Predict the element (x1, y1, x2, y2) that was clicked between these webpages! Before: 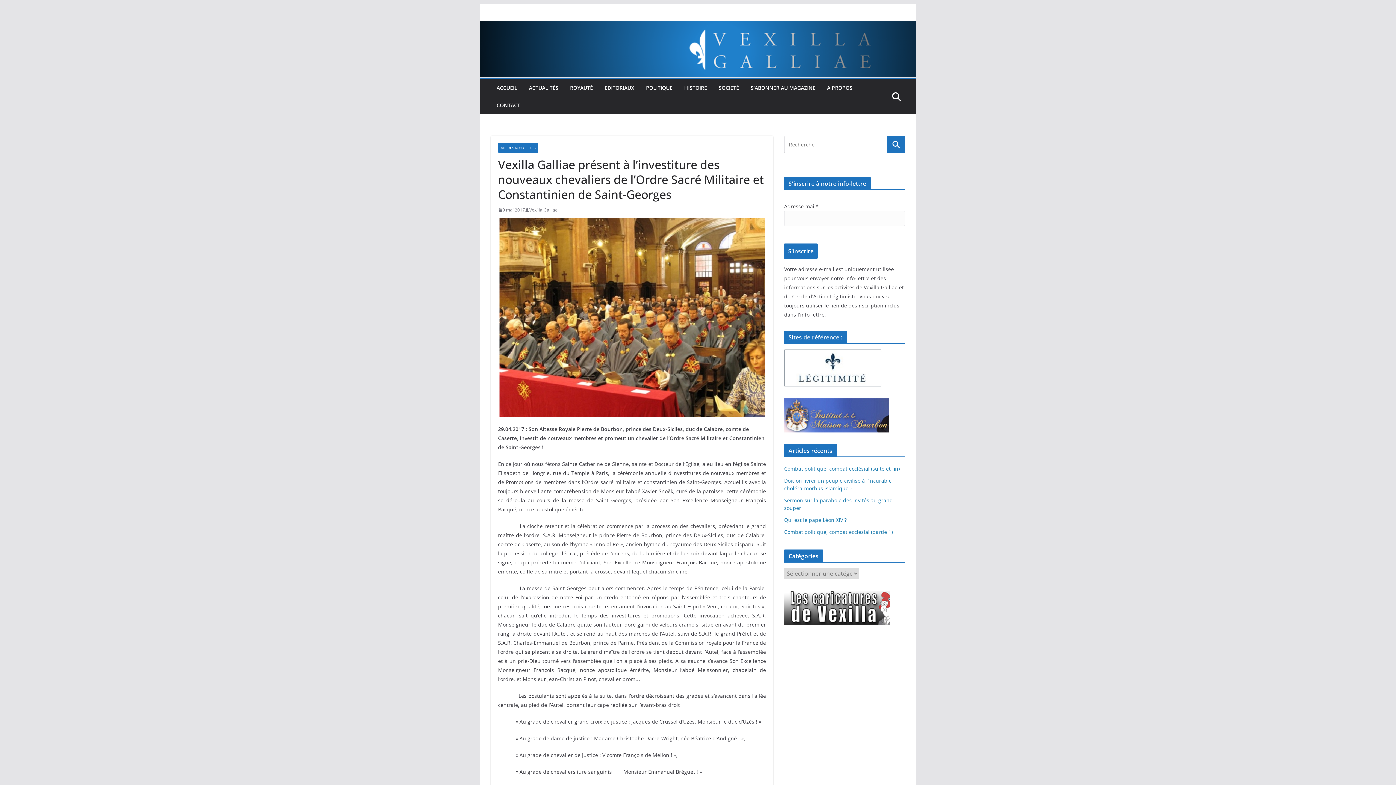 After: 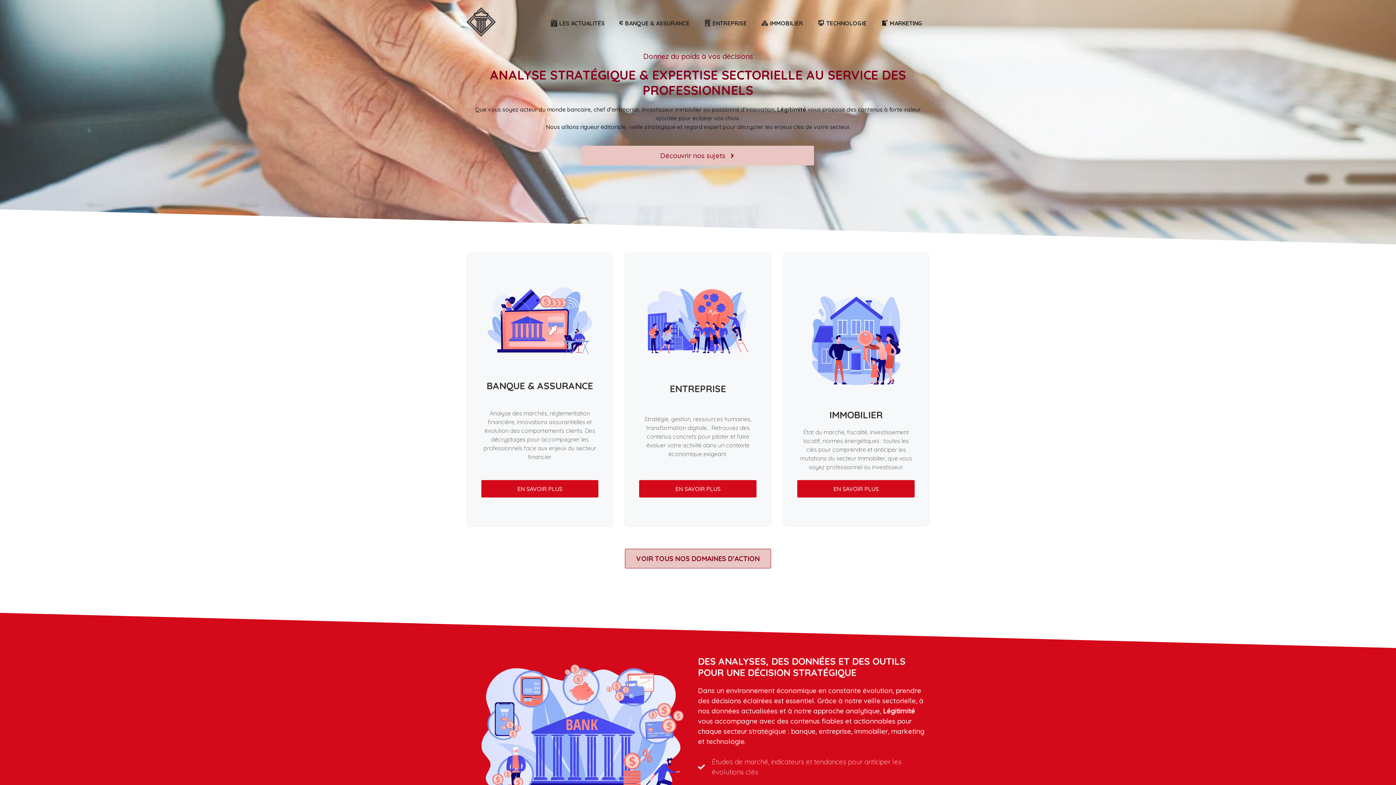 Action: bbox: (784, 350, 881, 357)